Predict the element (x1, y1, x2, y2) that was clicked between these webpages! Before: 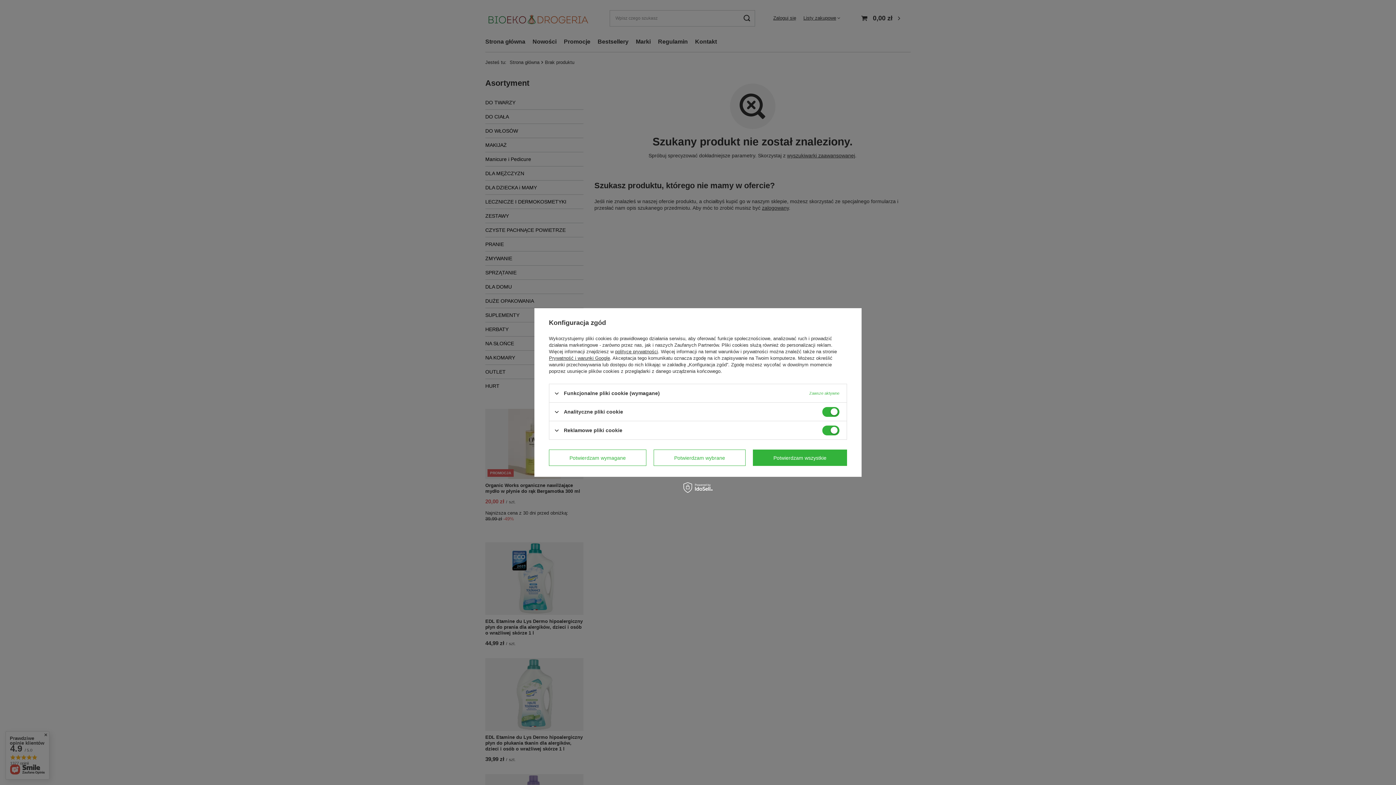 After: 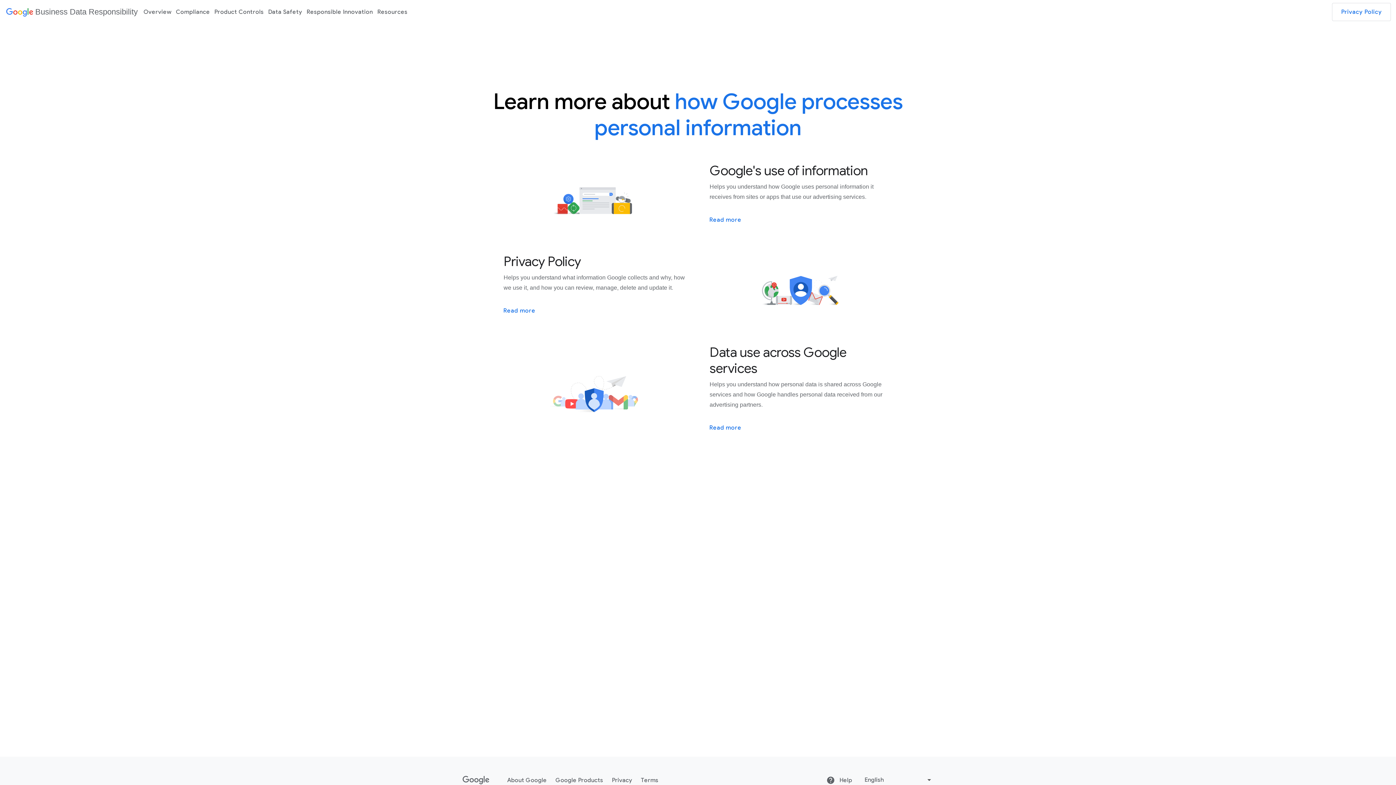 Action: label: Prywatność i warunki Google bbox: (549, 355, 610, 361)